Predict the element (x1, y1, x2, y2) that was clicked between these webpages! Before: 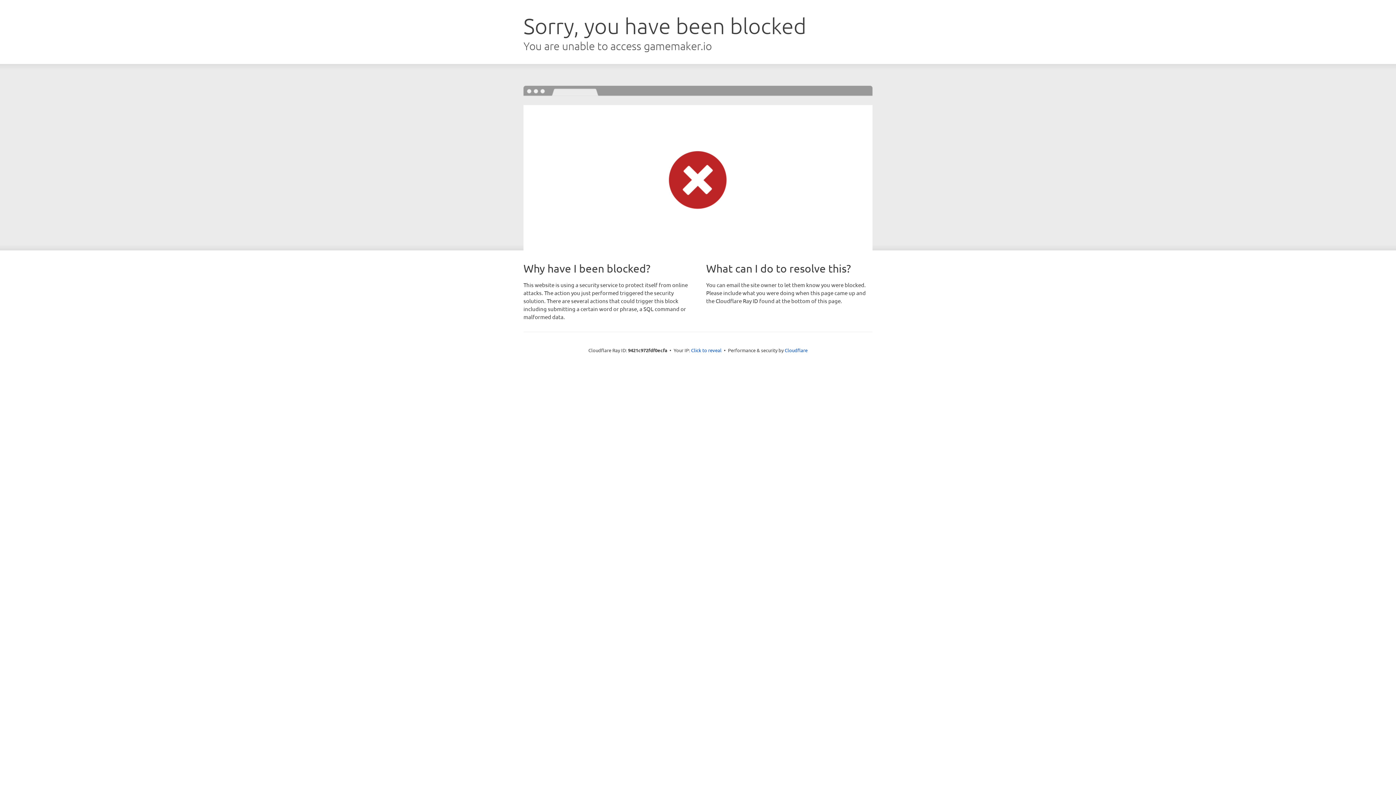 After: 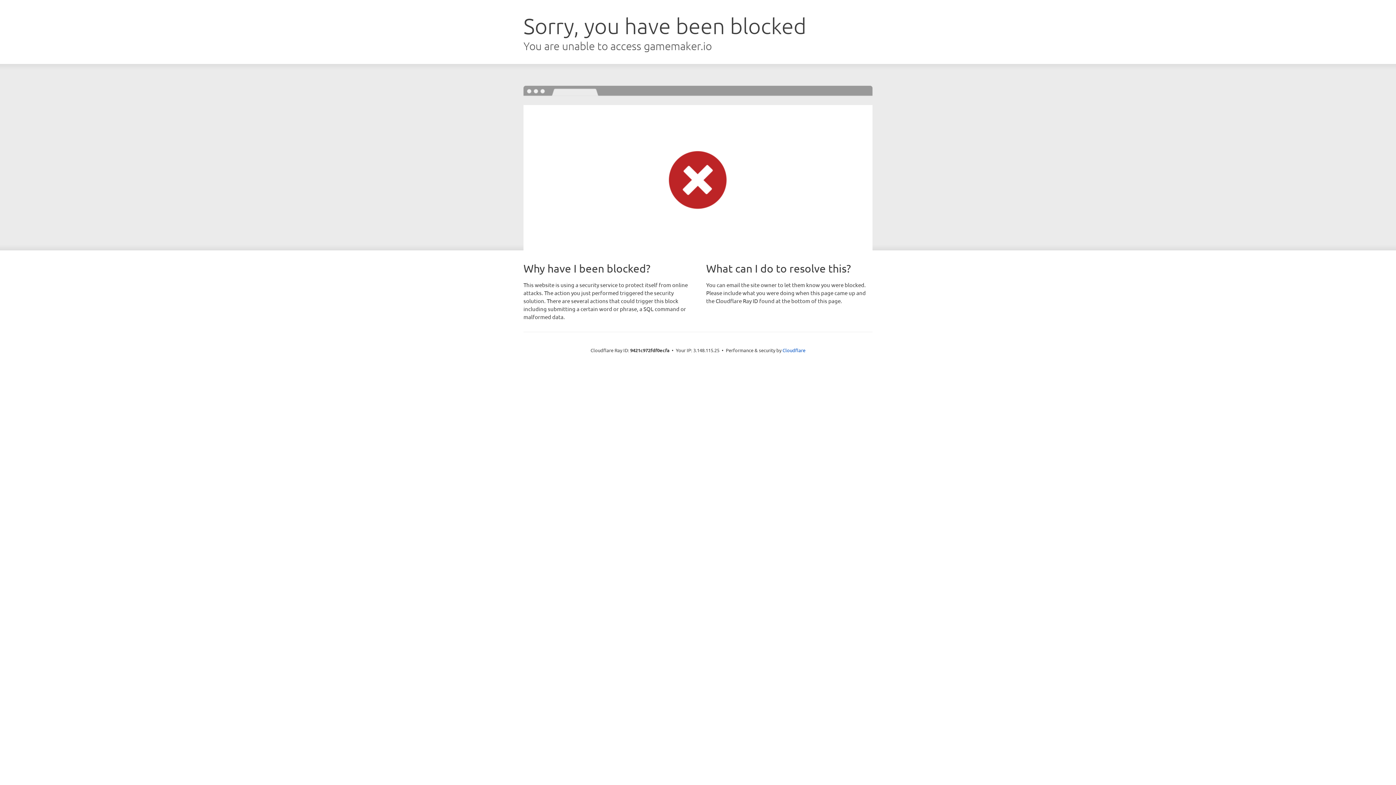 Action: label: Click to reveal bbox: (691, 346, 721, 353)